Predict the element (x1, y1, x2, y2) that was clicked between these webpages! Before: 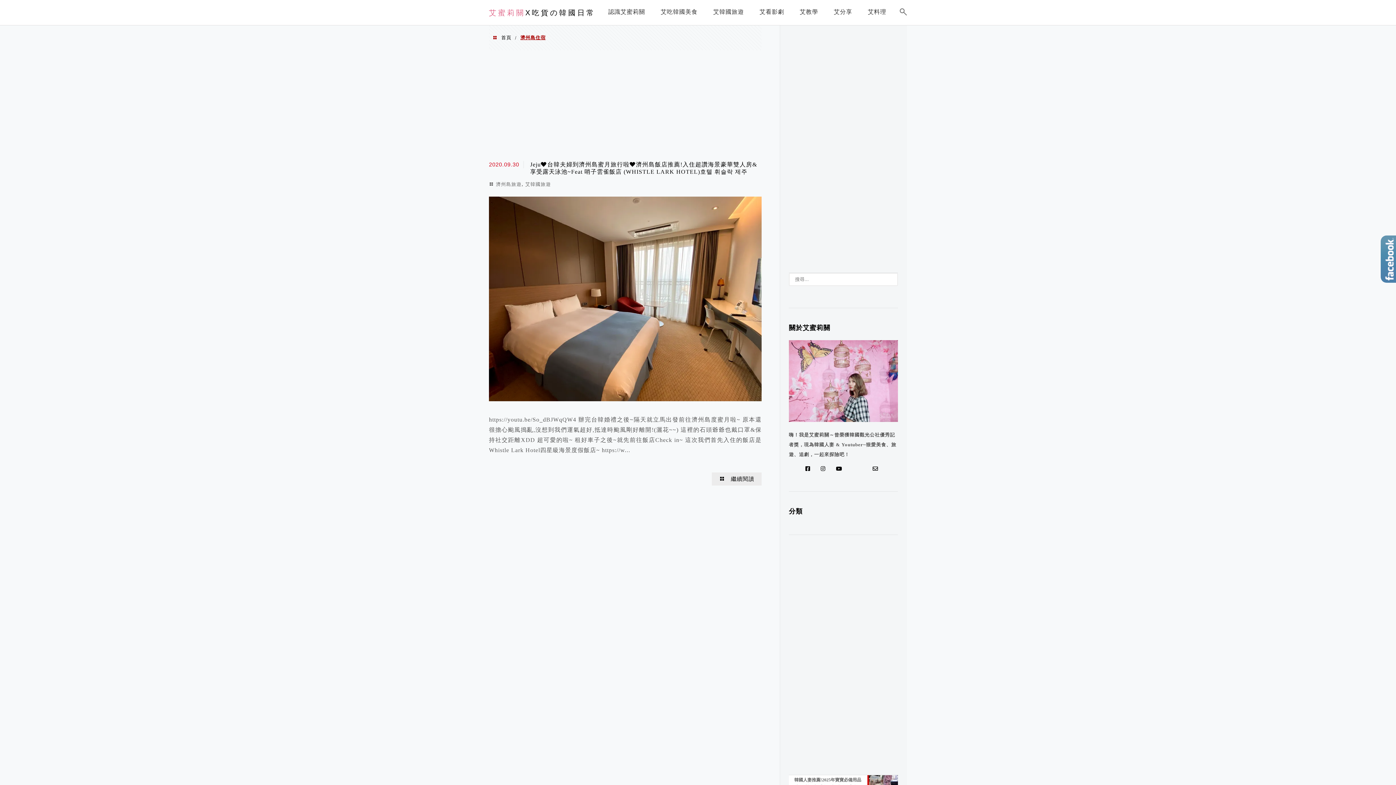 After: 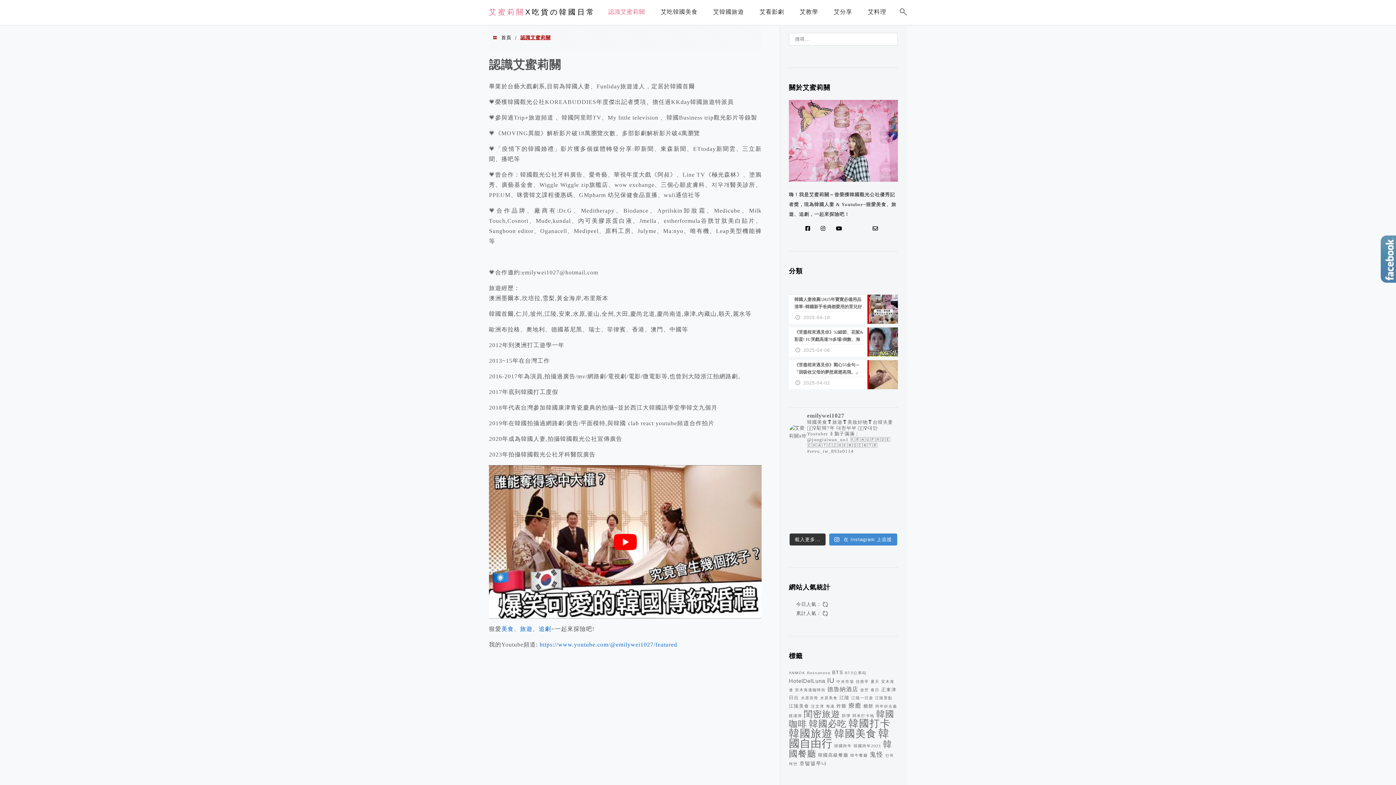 Action: bbox: (604, 3, 648, 23) label: 認識艾蜜莉關